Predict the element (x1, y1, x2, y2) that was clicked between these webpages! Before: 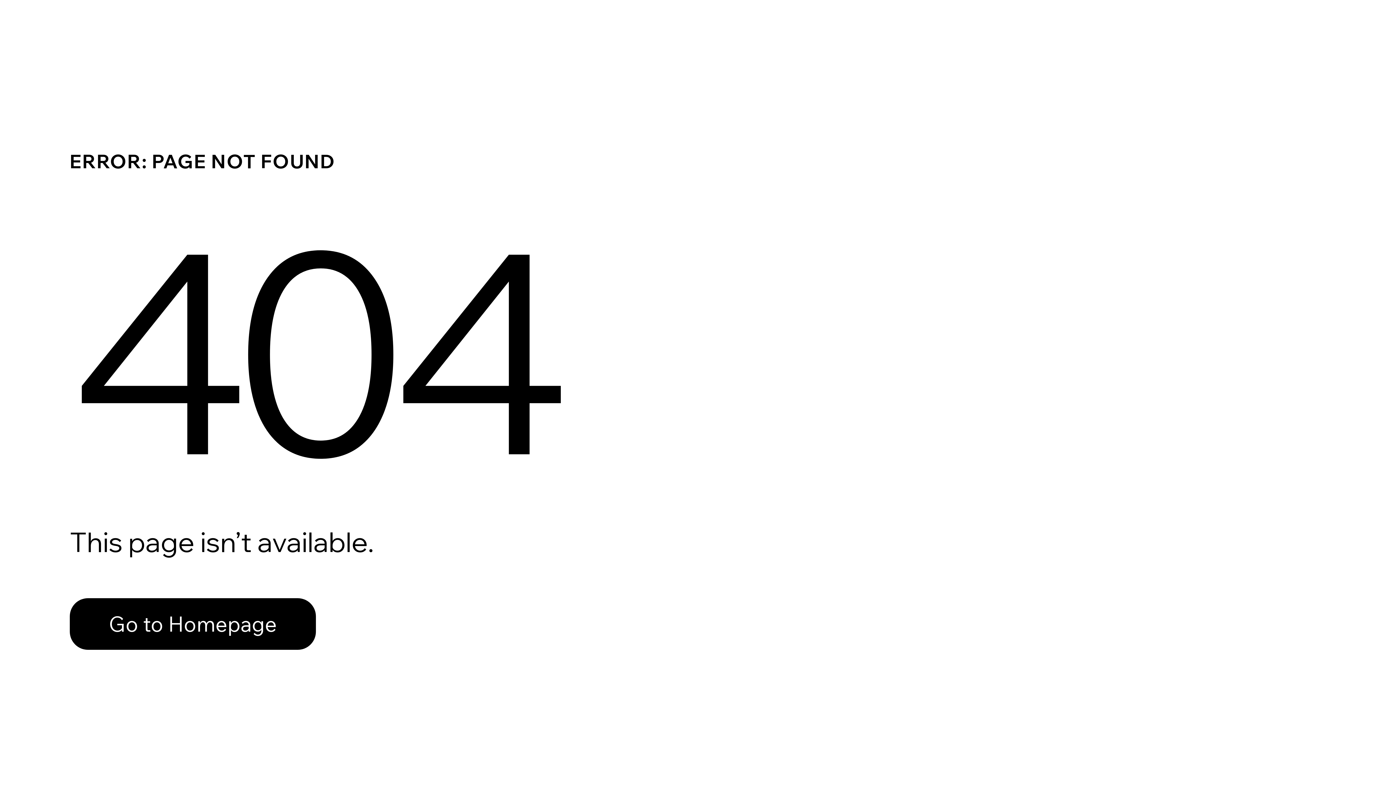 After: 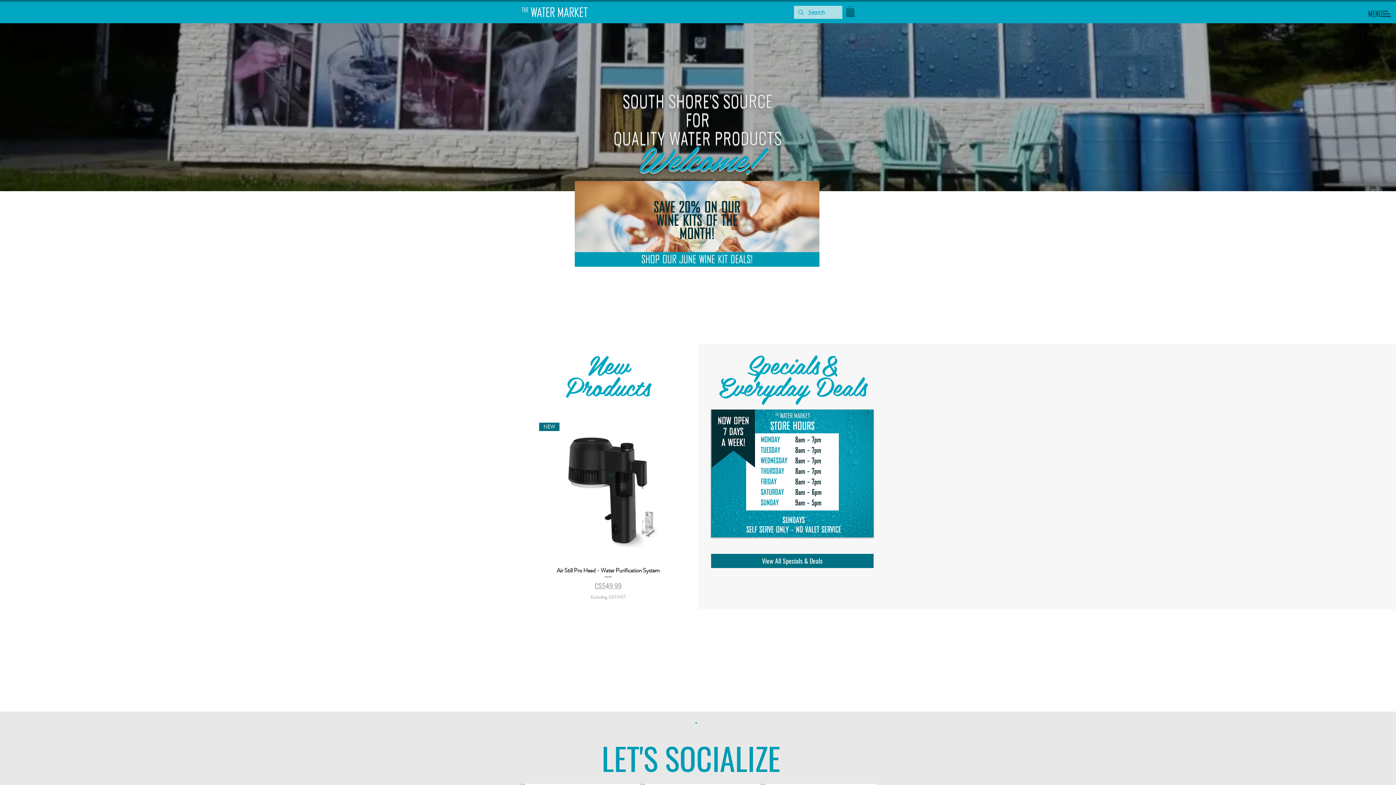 Action: label: Go to Homepage bbox: (69, 582, 768, 659)